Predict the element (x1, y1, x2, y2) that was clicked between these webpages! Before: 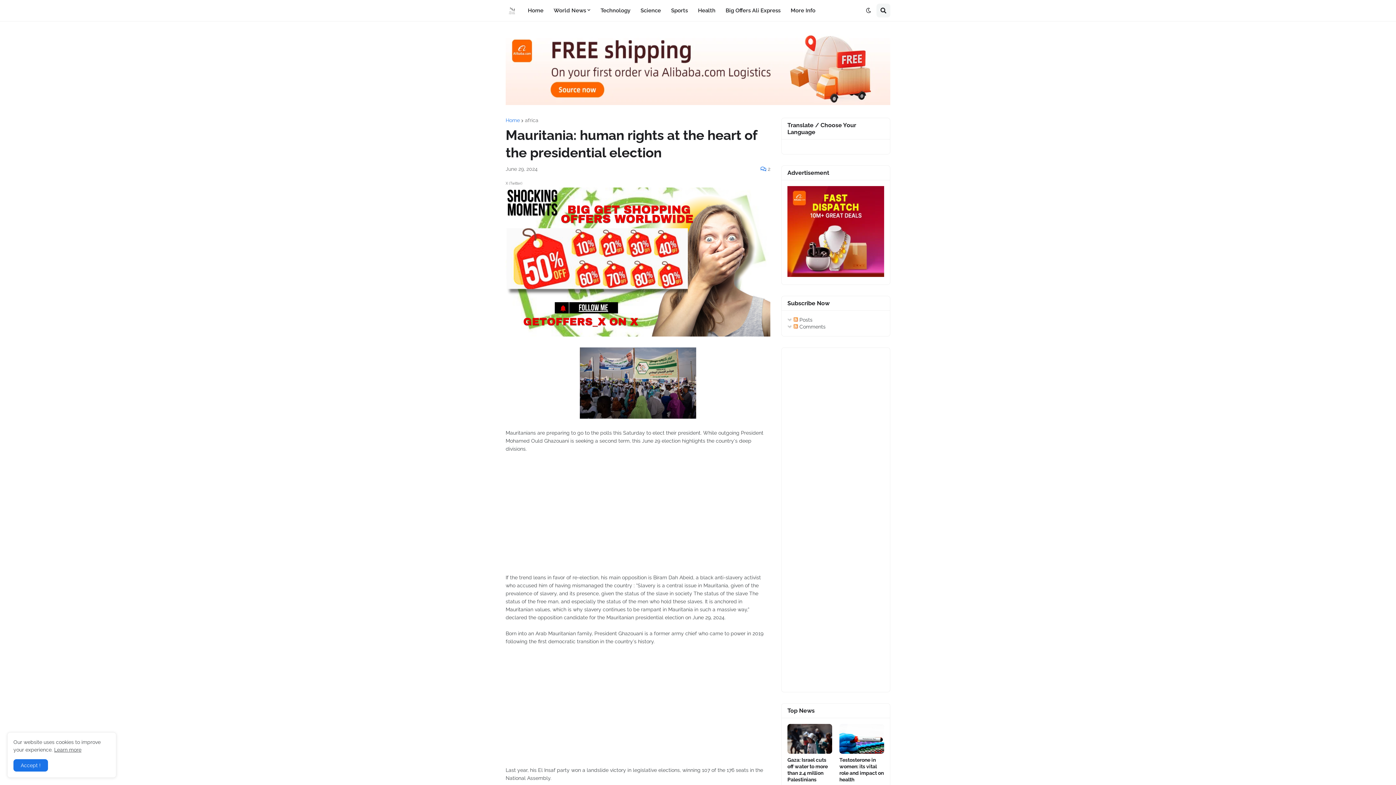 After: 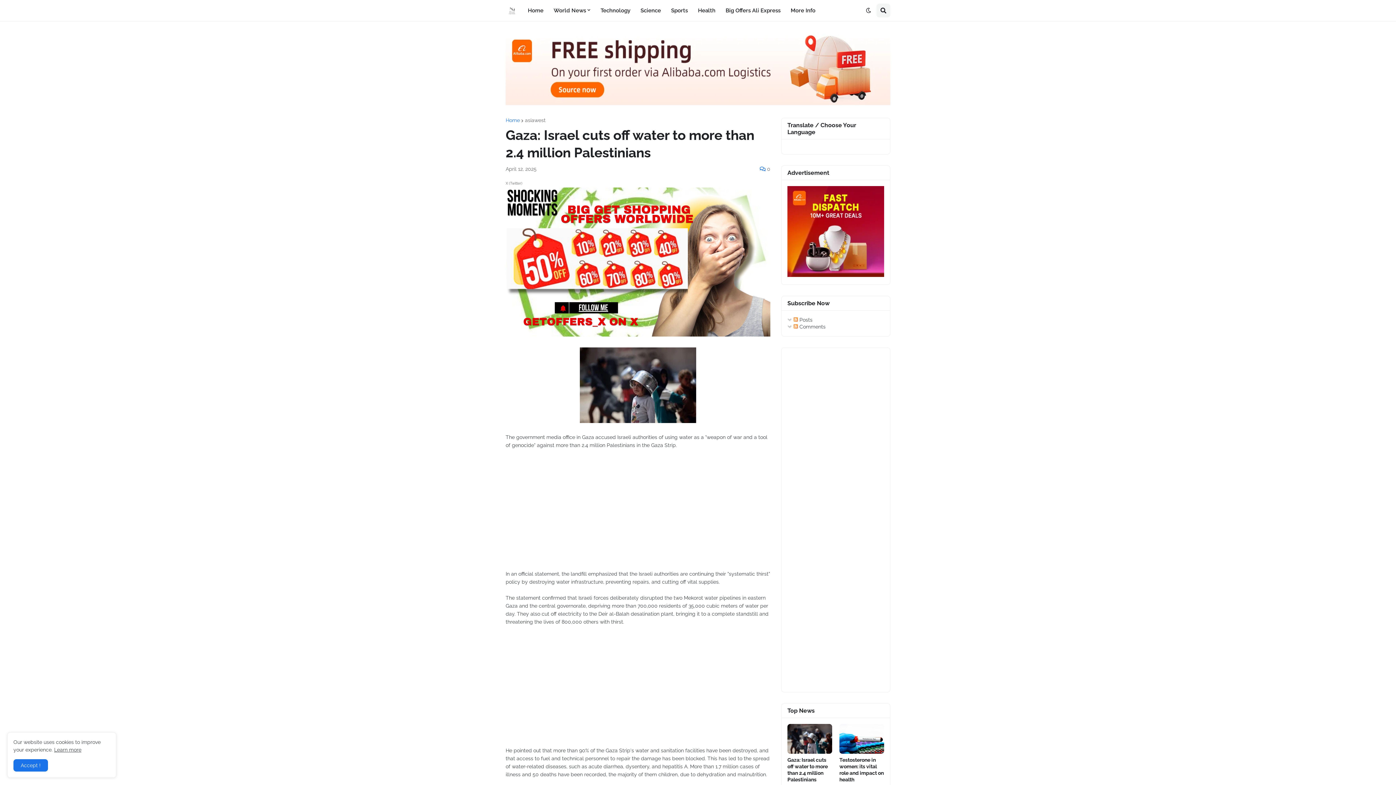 Action: bbox: (787, 757, 832, 783) label: Gaza: Israel cuts off water to more than 2.4 million Palestinians